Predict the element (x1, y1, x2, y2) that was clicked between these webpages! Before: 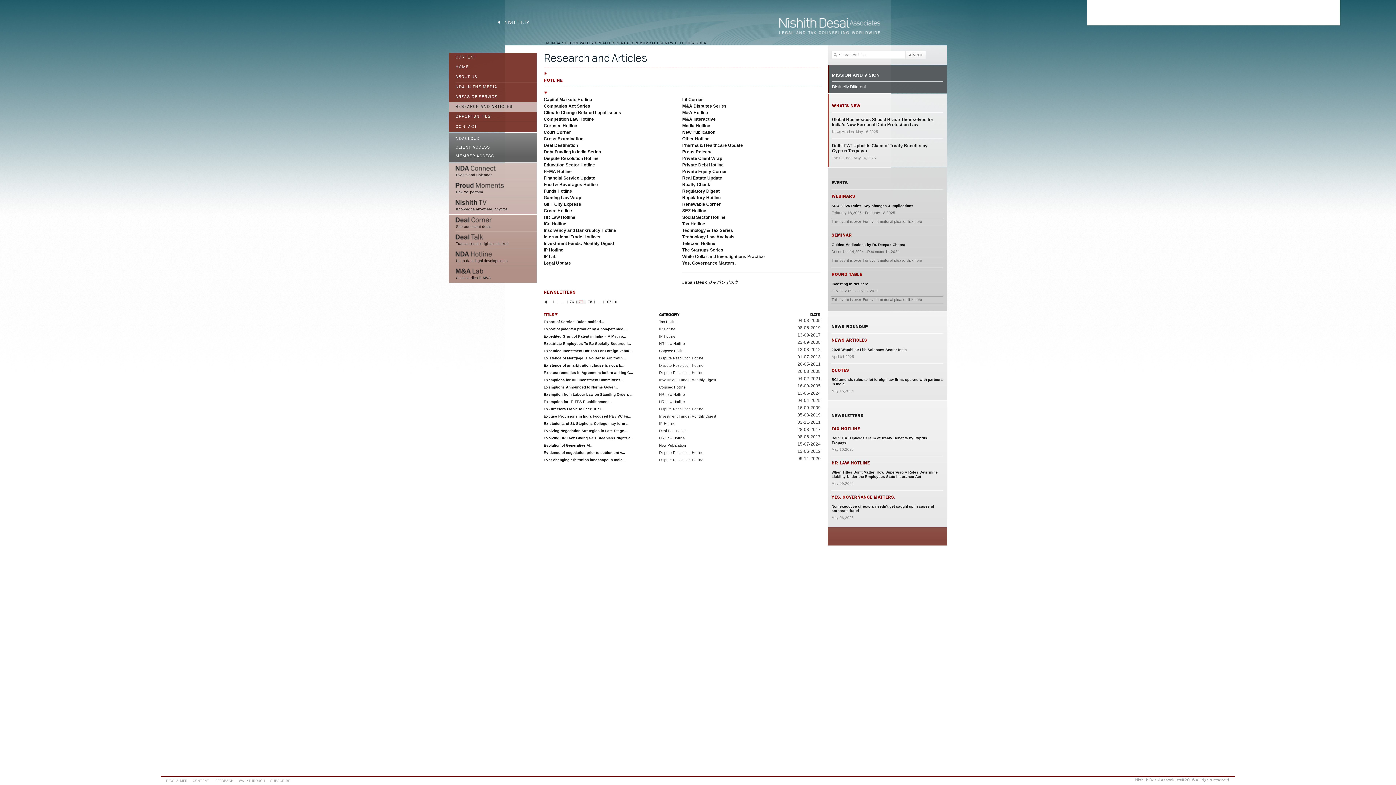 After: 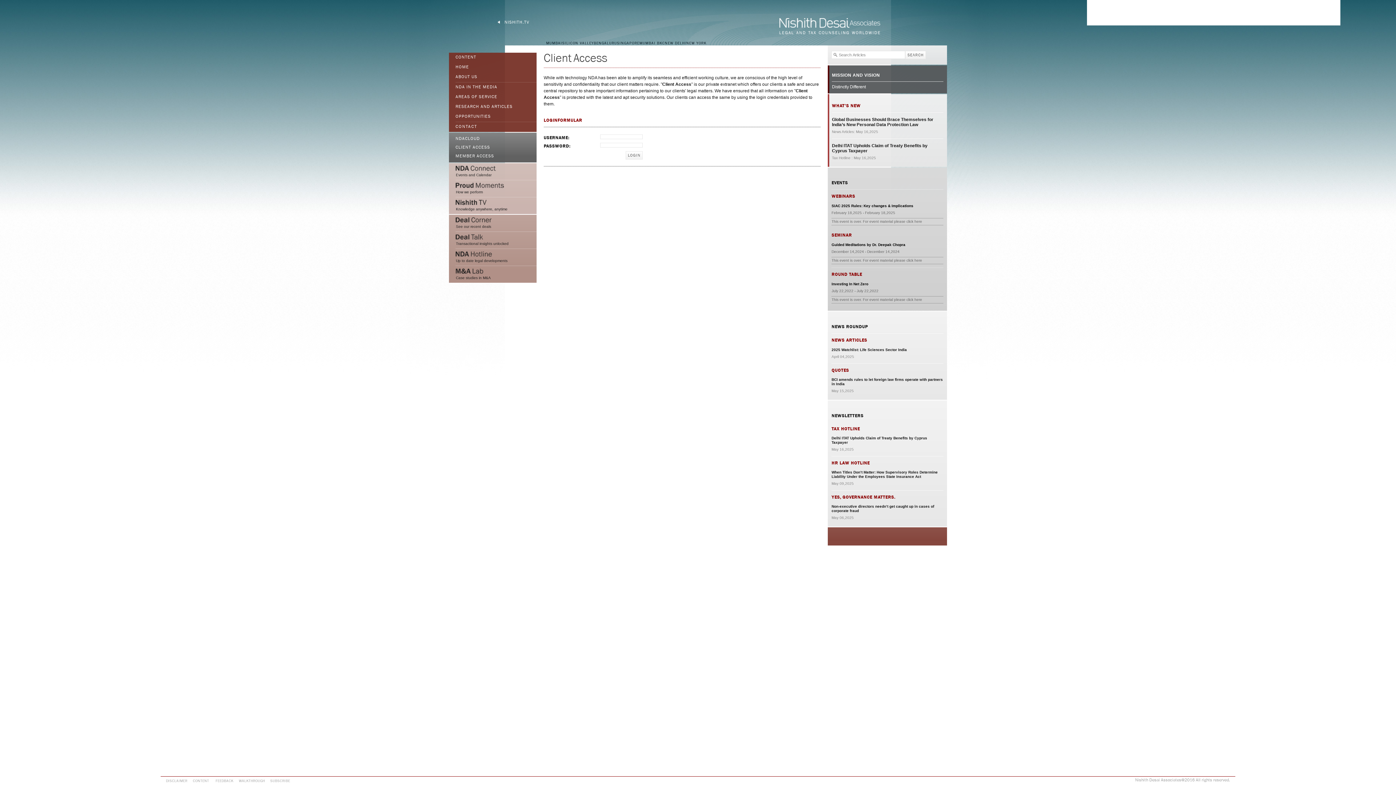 Action: bbox: (449, 143, 536, 152) label: CLIENT ACCESS